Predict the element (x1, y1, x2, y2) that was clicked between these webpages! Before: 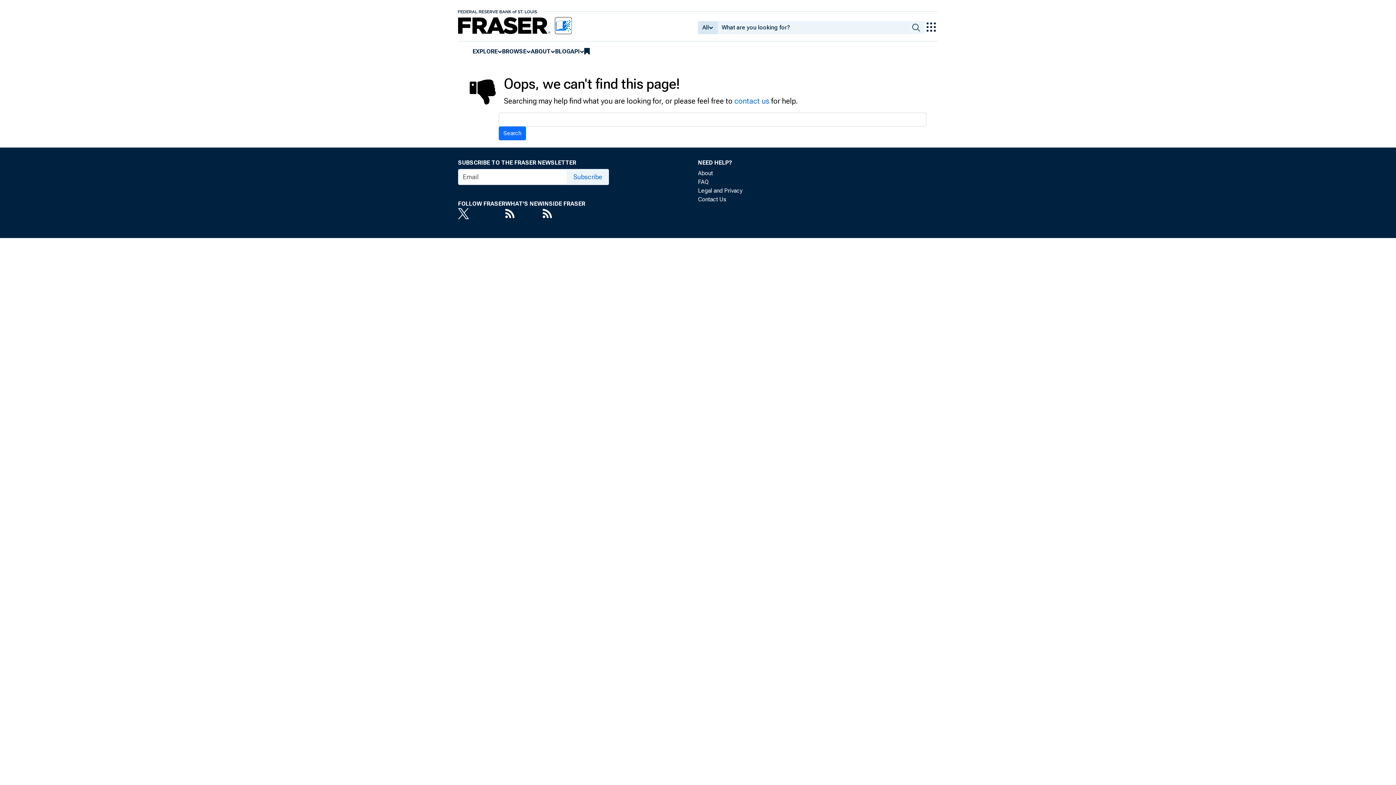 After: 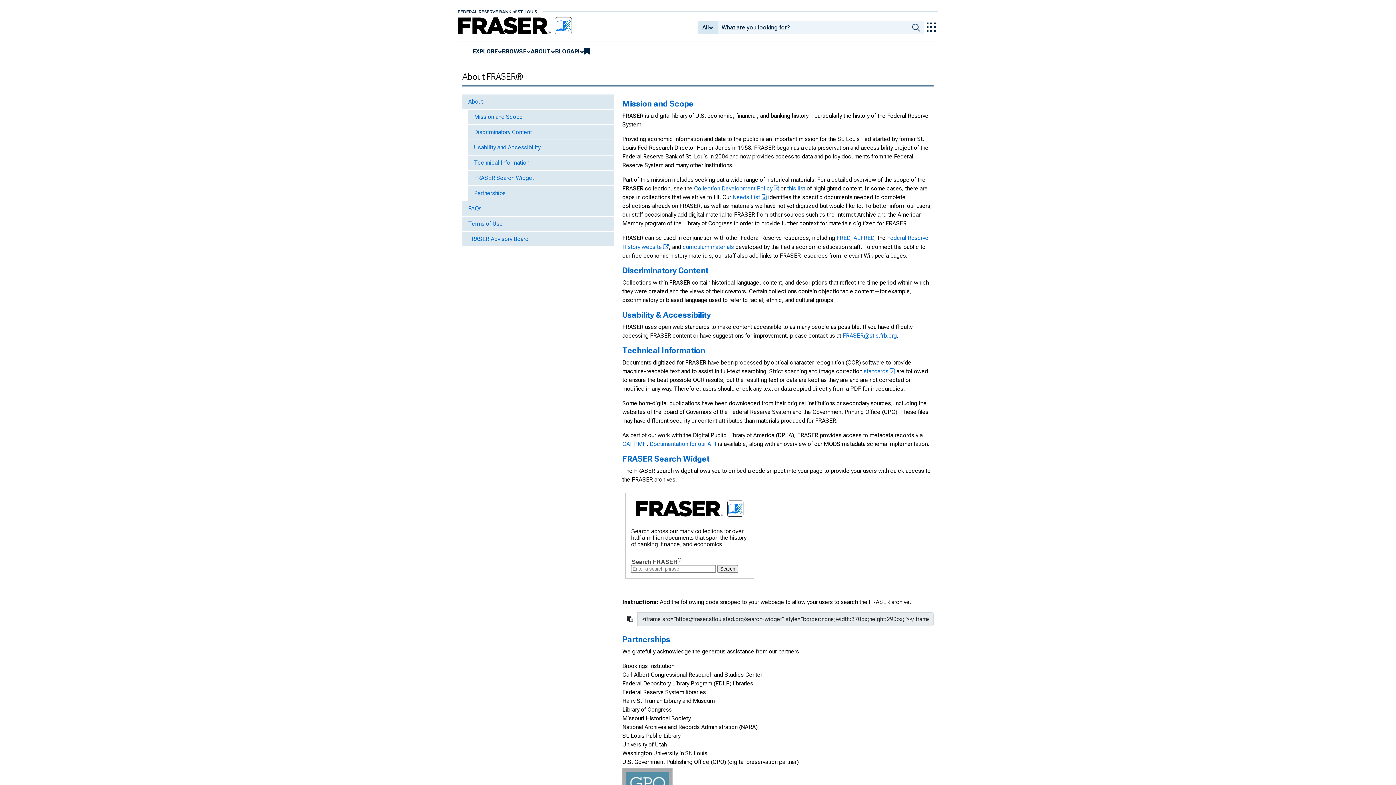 Action: label: About bbox: (698, 169, 938, 177)